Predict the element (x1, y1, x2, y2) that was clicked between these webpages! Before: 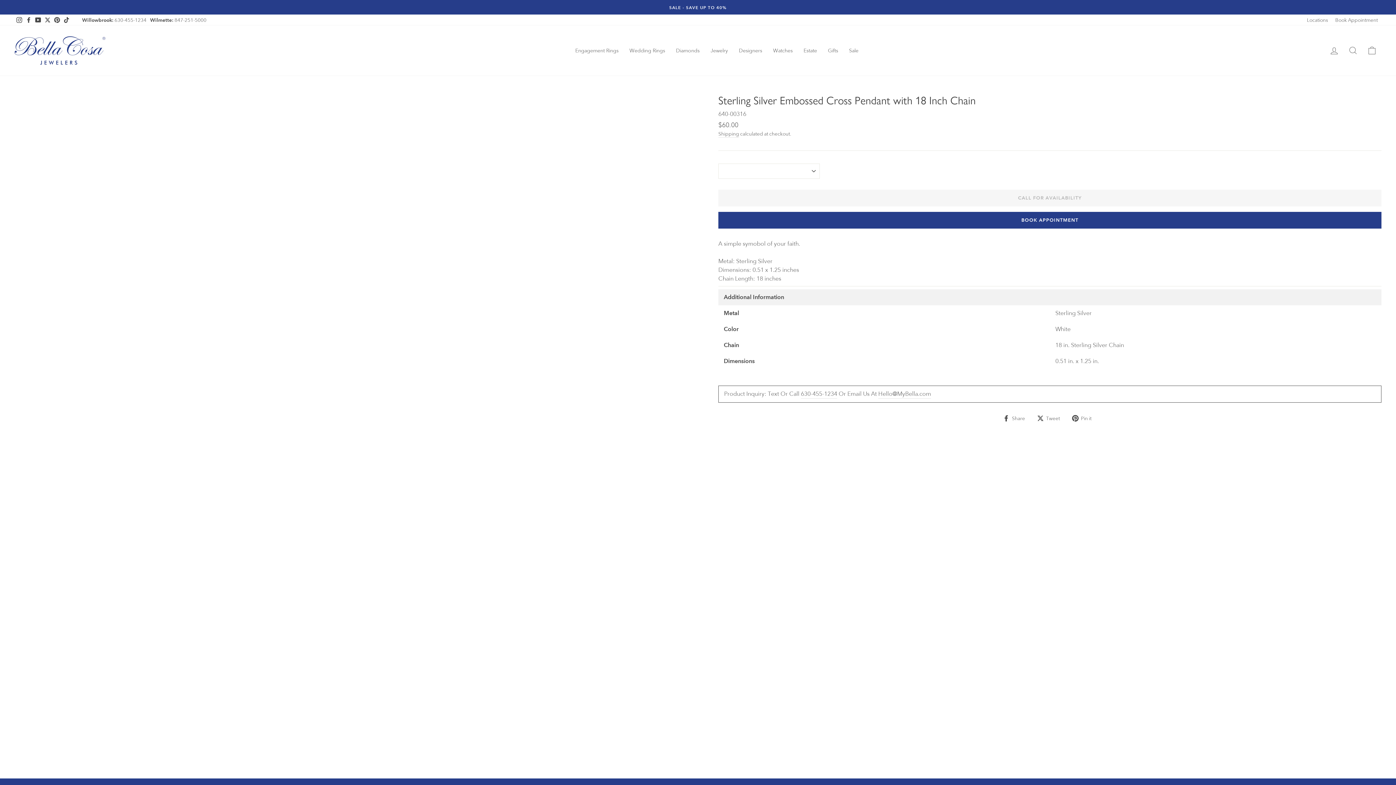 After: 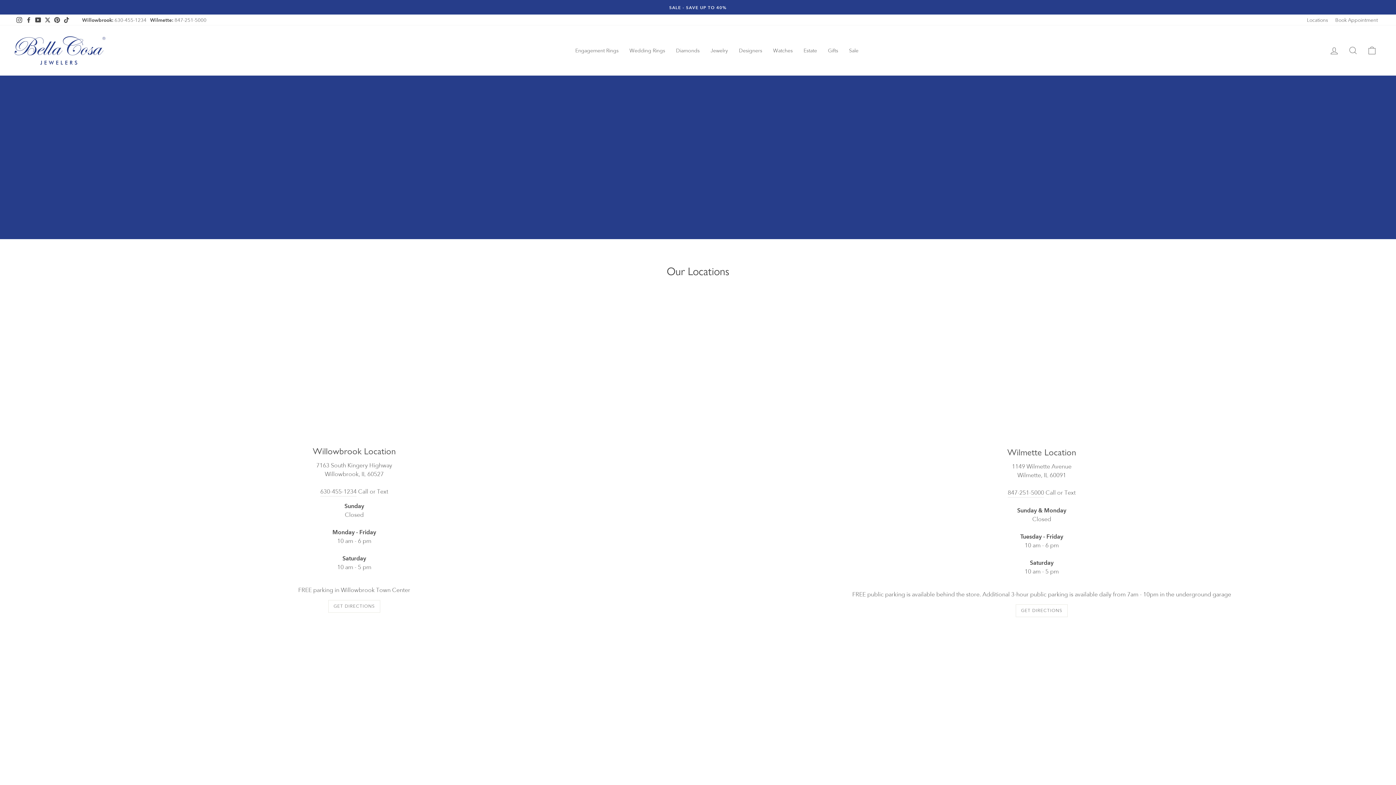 Action: label: Locations bbox: (1303, 14, 1332, 25)